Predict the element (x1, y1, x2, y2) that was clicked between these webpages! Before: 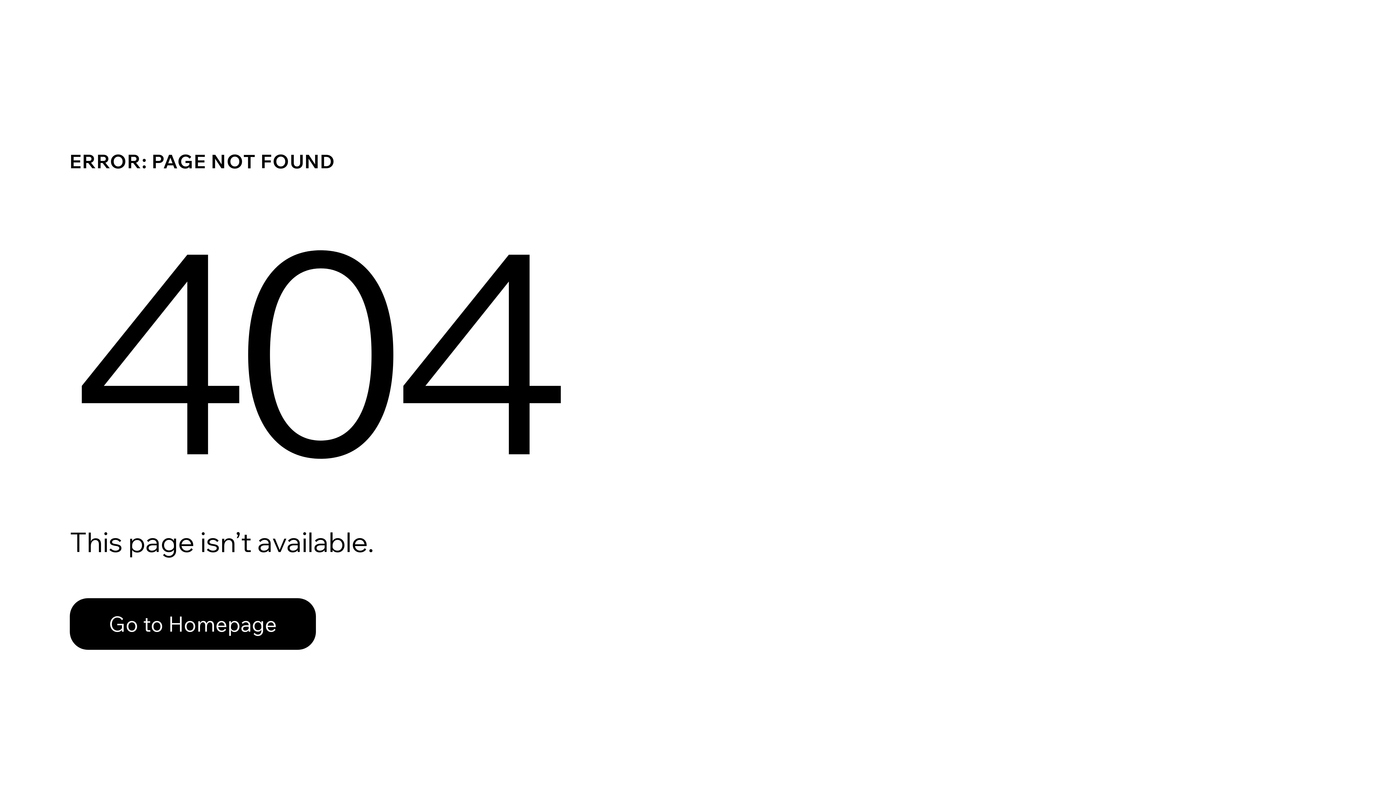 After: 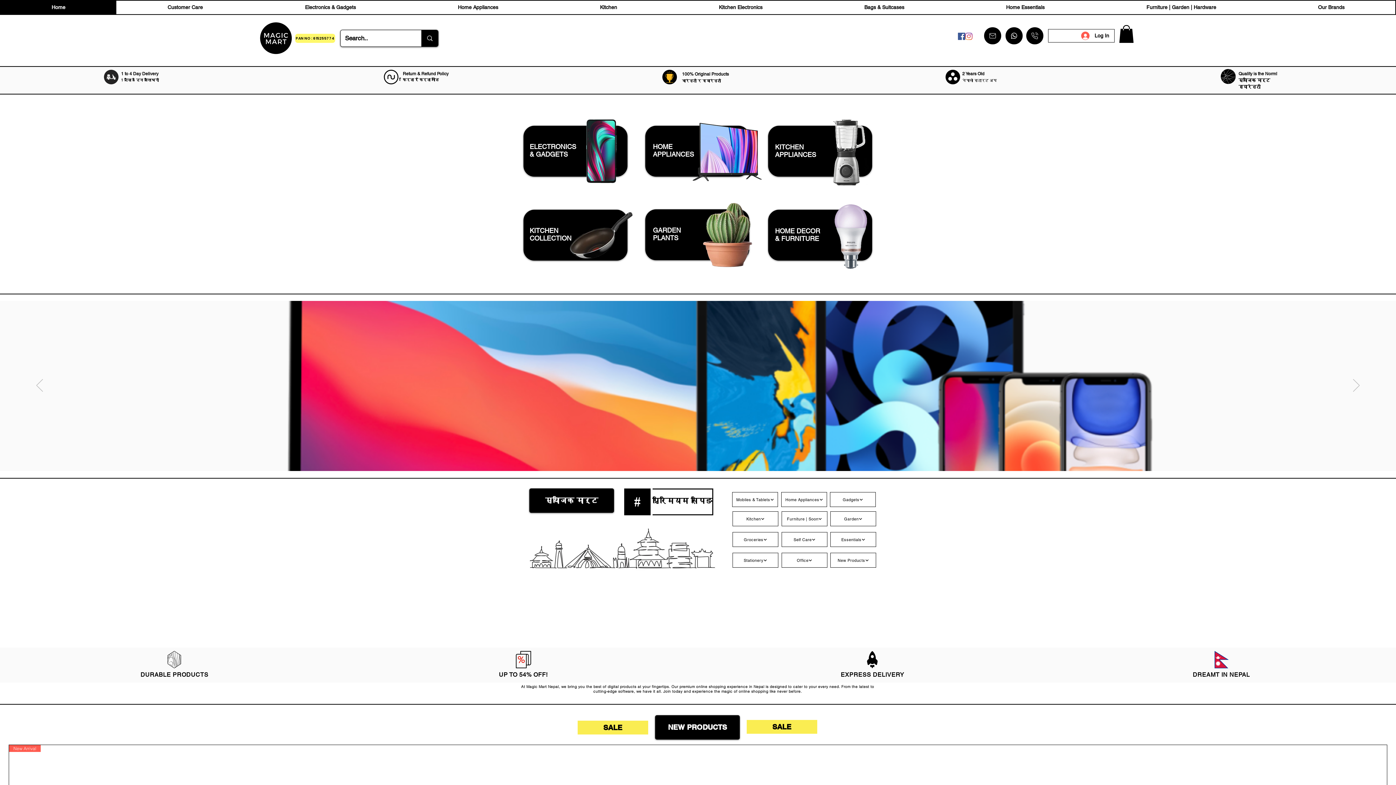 Action: bbox: (69, 582, 768, 659) label: Go to Homepage